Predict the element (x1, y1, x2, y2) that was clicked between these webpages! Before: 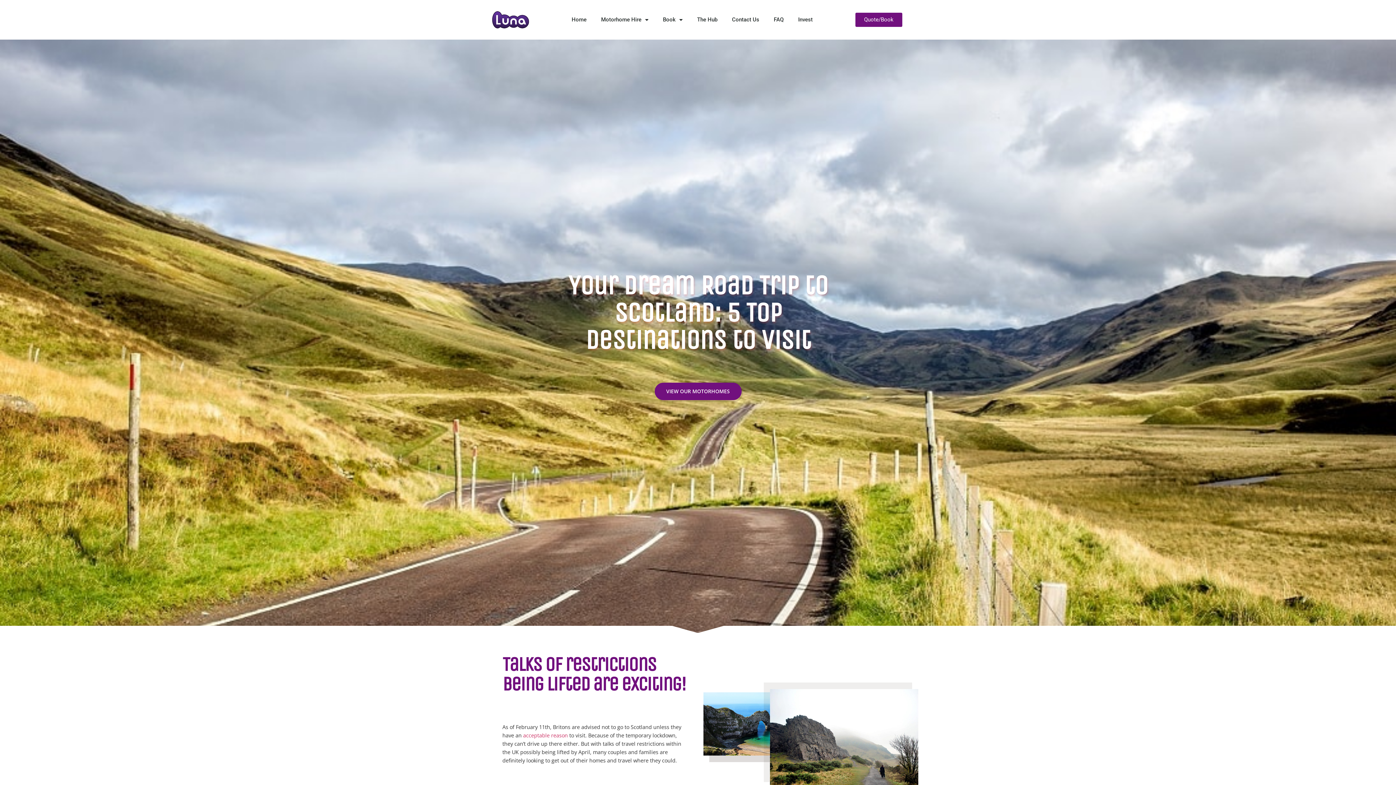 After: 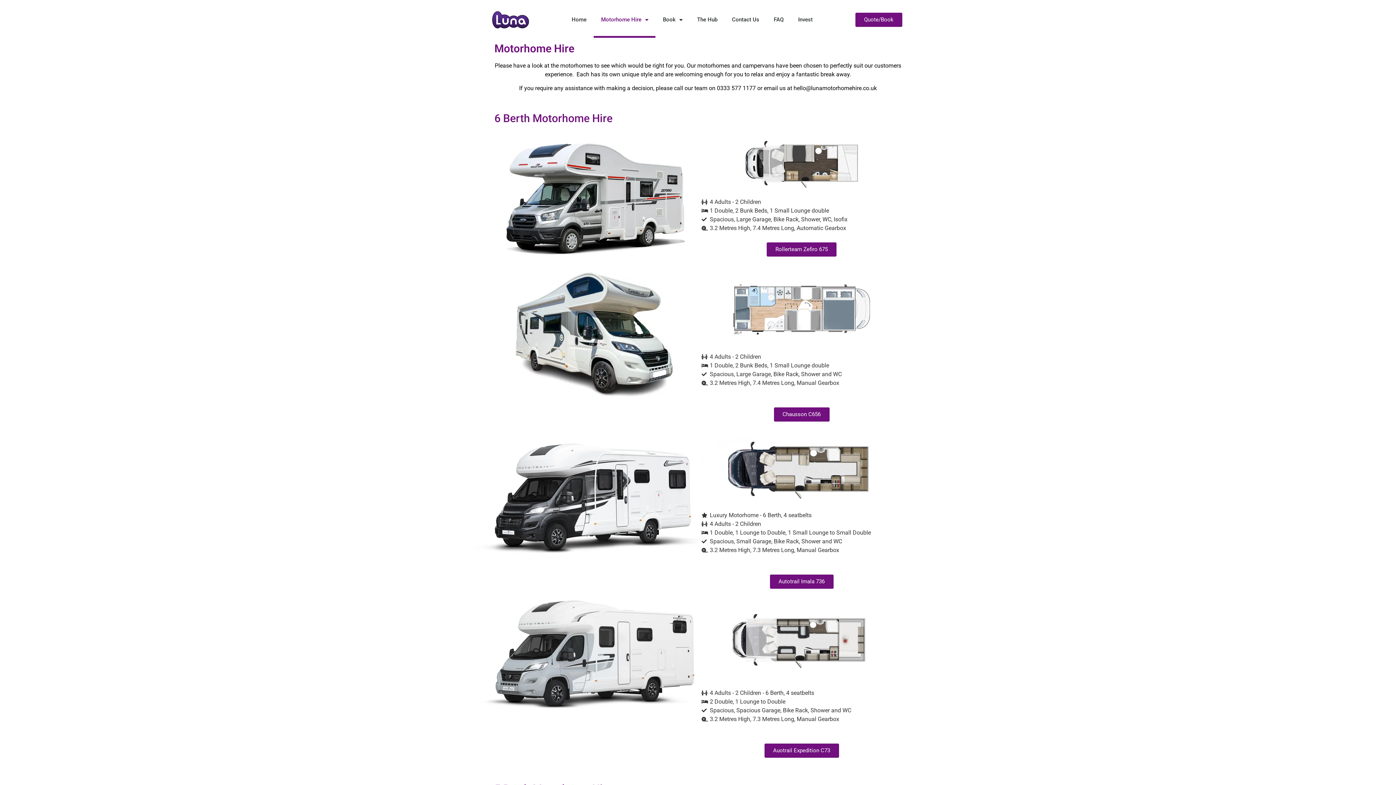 Action: label: VIEW OUR MOTORHOMES bbox: (654, 383, 741, 400)